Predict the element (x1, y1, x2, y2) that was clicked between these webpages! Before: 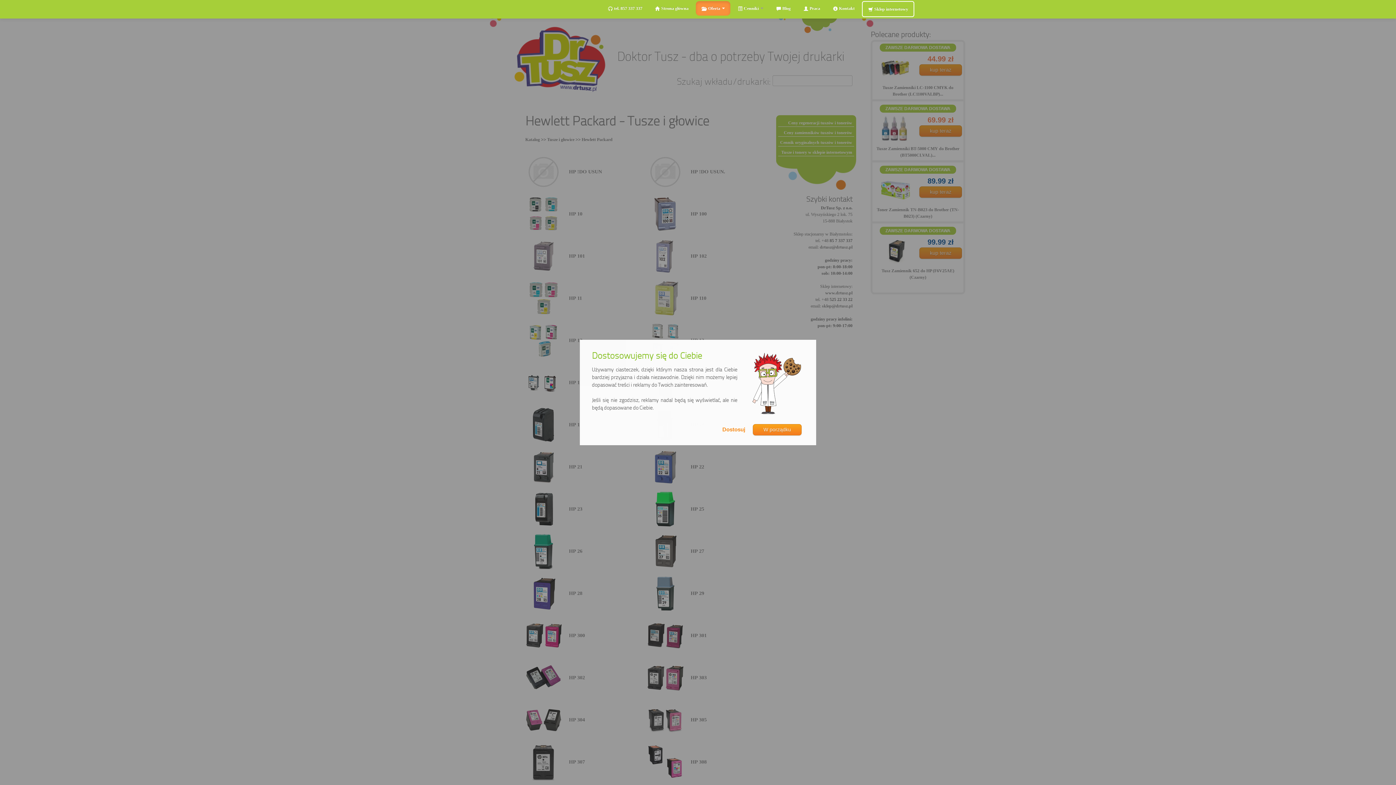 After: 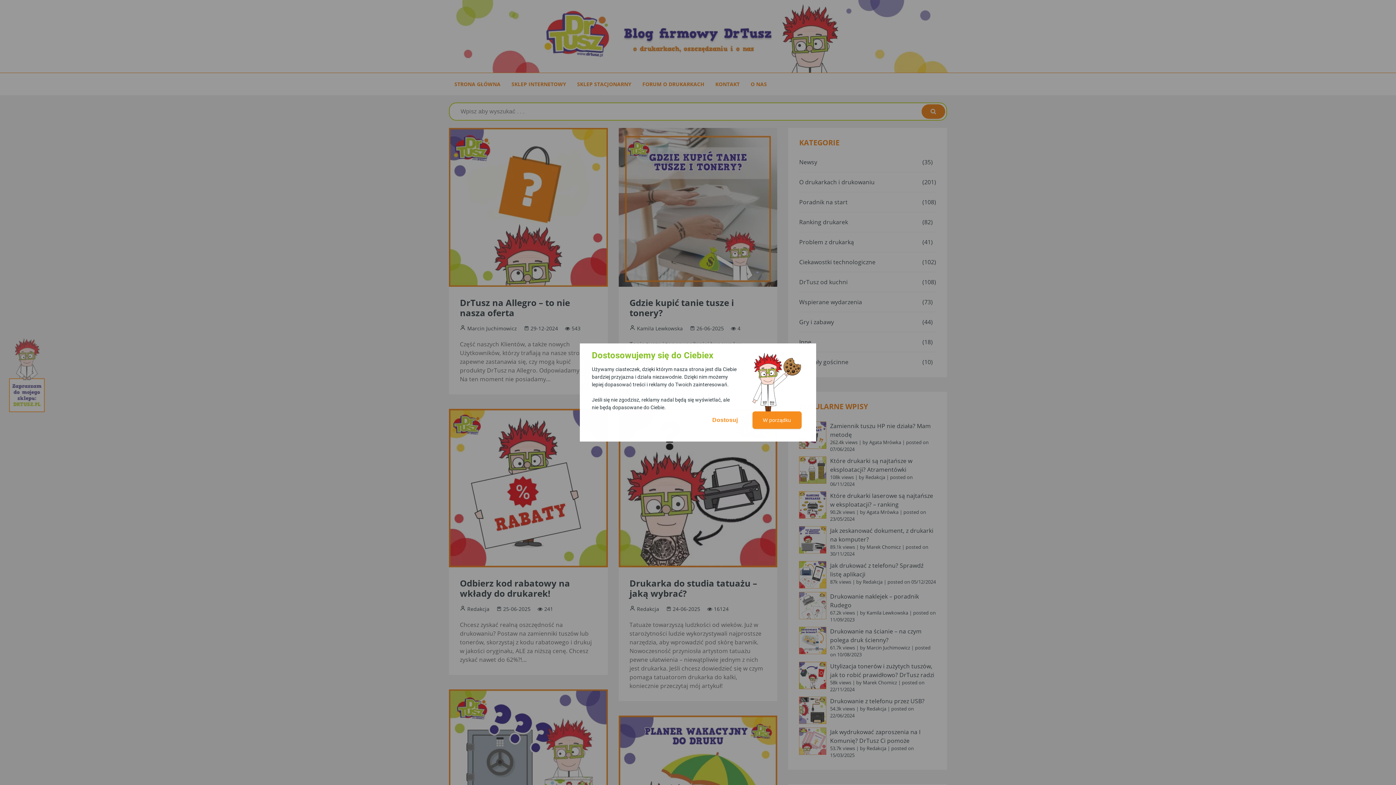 Action: bbox: (770, 1, 796, 15) label:  Blog